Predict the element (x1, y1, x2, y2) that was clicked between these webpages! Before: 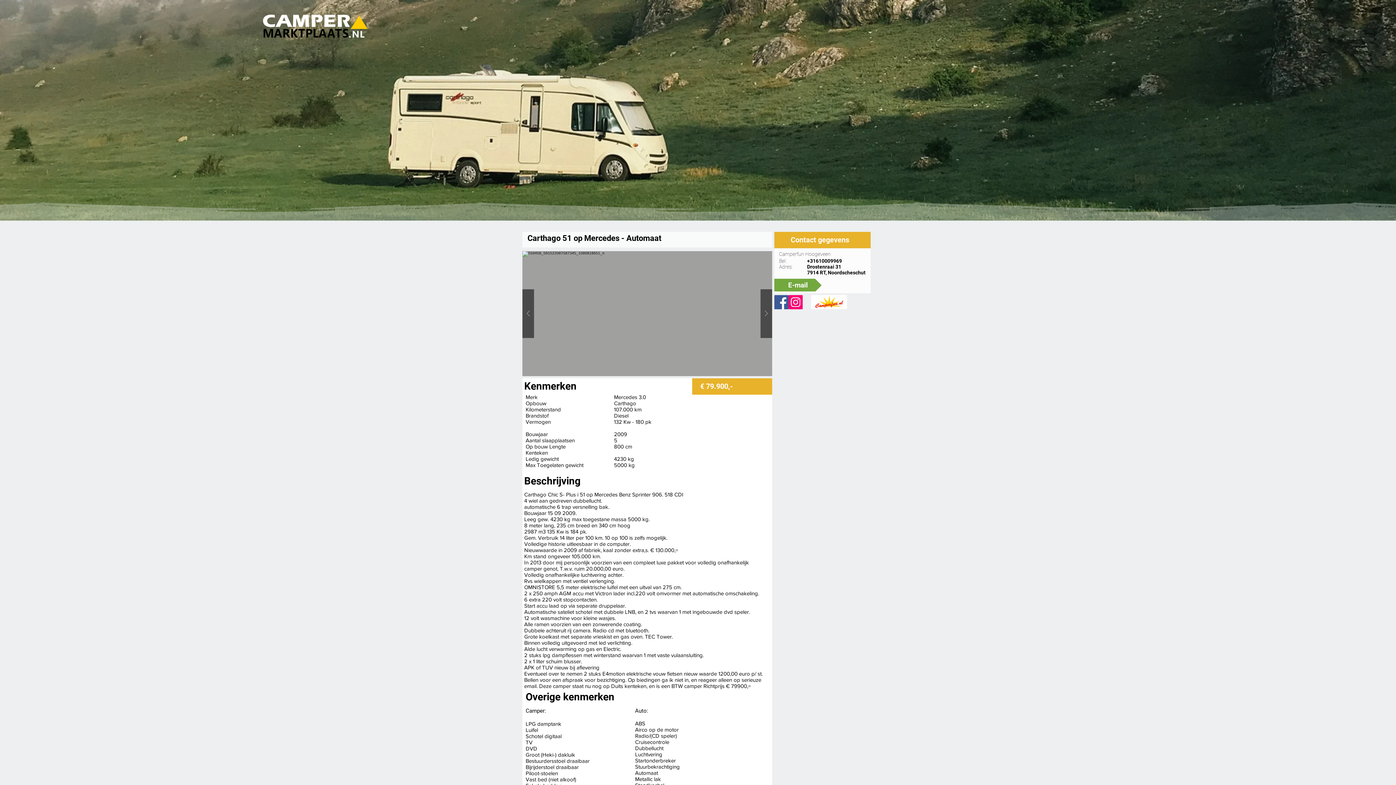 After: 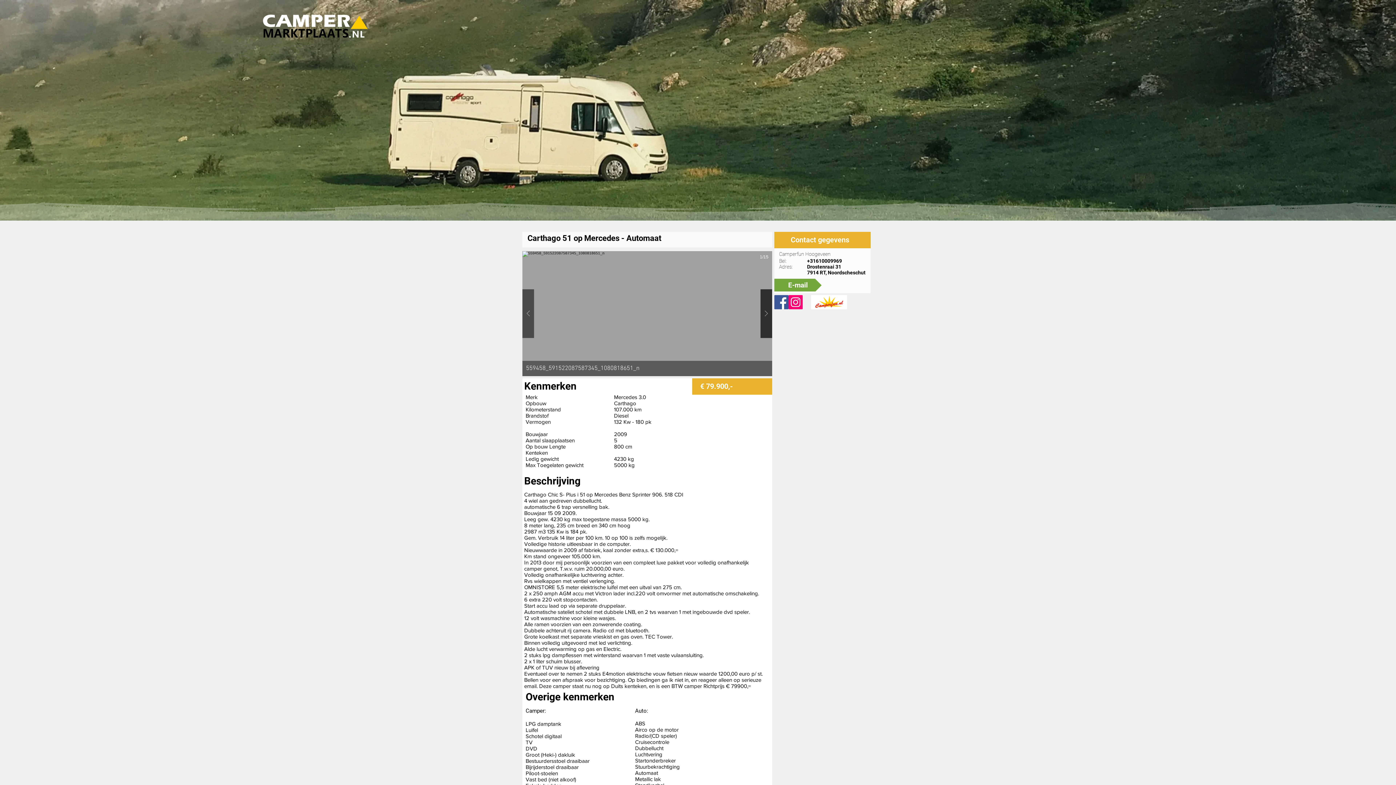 Action: bbox: (760, 289, 772, 338)